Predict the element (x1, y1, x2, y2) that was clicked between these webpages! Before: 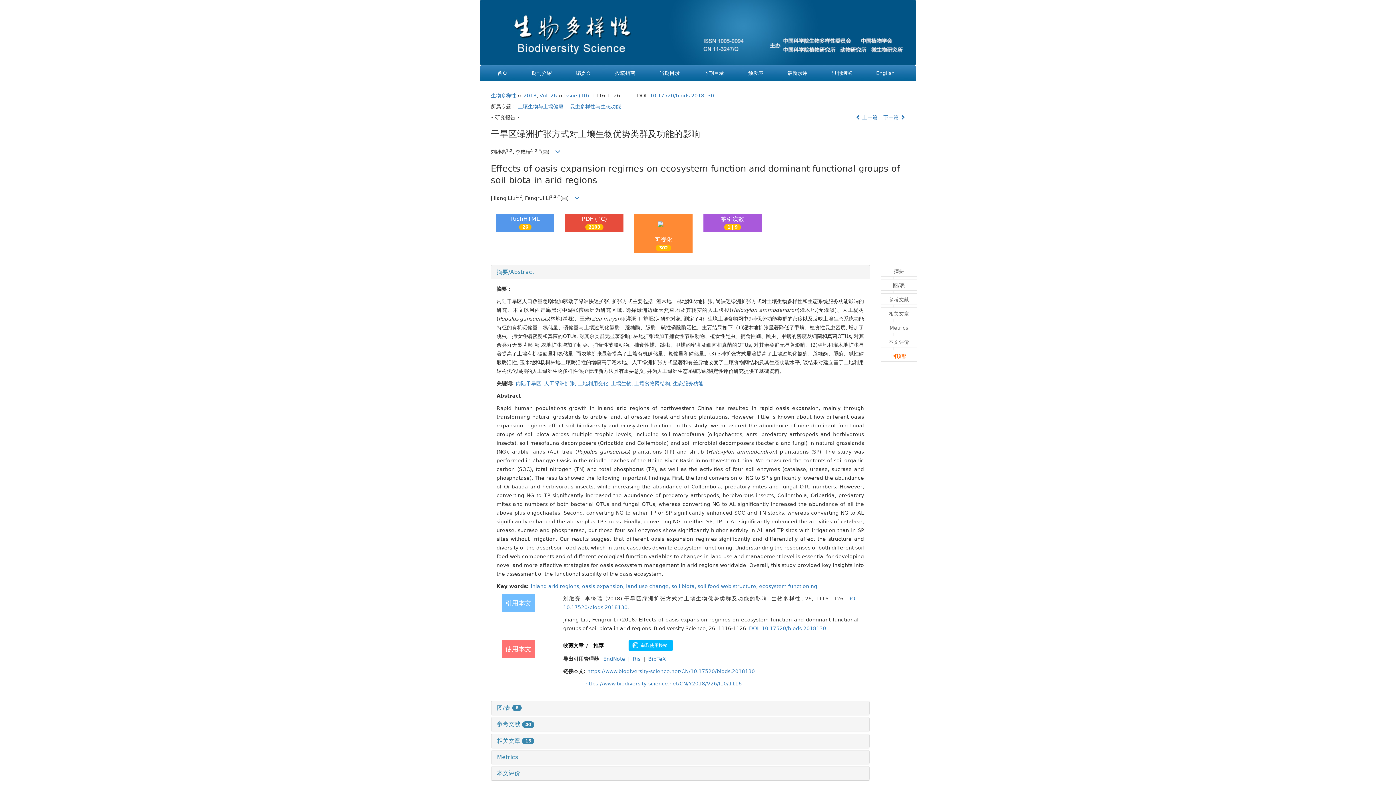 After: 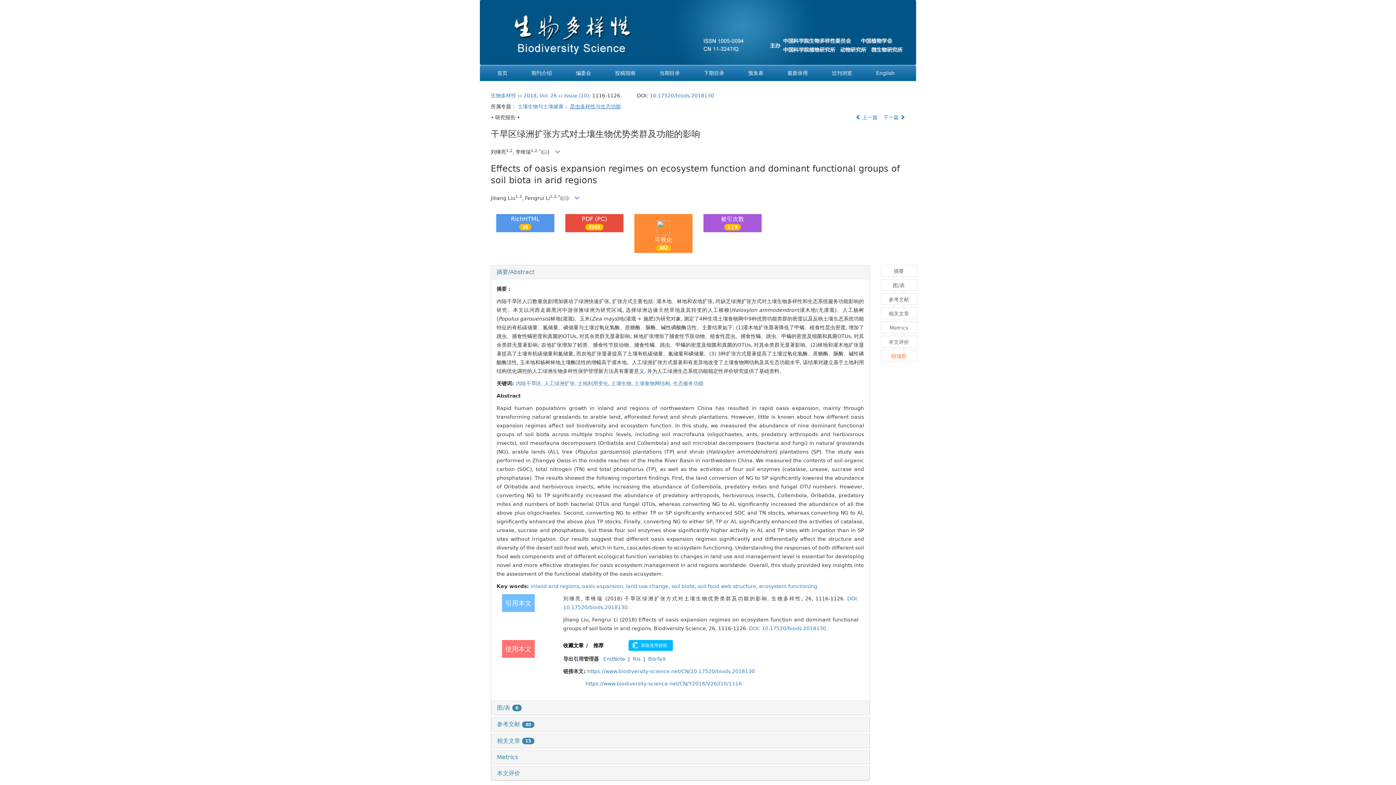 Action: label: 昆虫多样性与生态功能 bbox: (570, 103, 621, 109)